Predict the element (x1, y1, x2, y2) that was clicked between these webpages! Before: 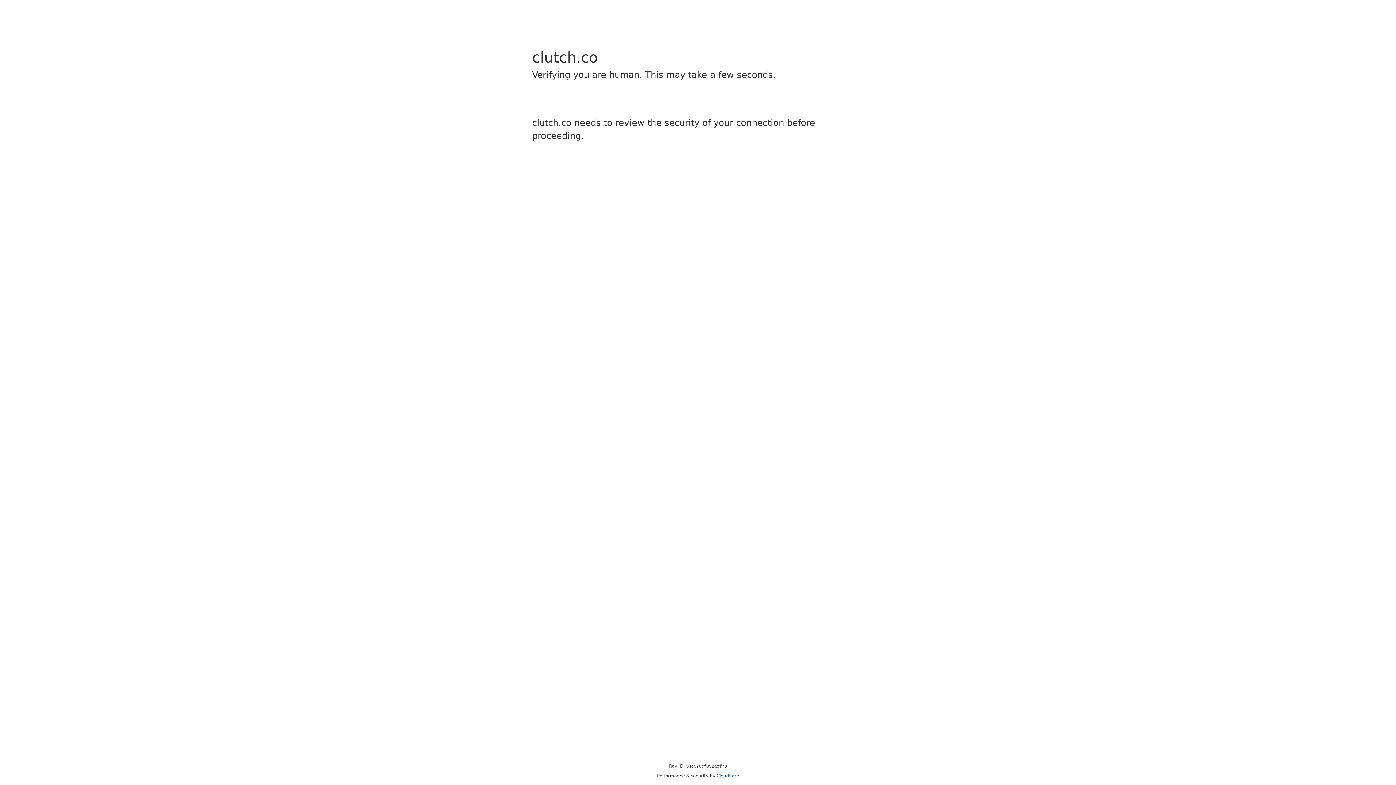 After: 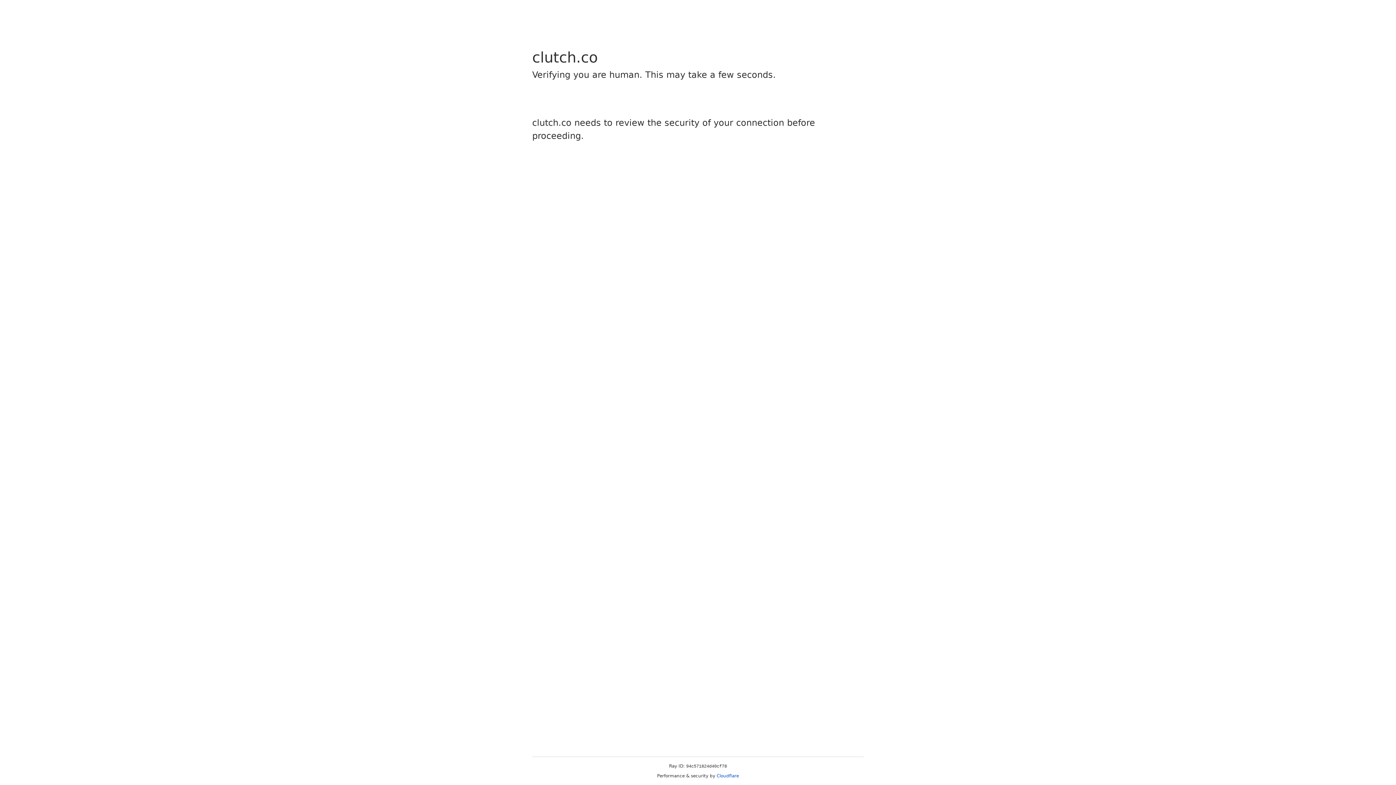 Action: bbox: (716, 773, 739, 778) label: Cloudflare